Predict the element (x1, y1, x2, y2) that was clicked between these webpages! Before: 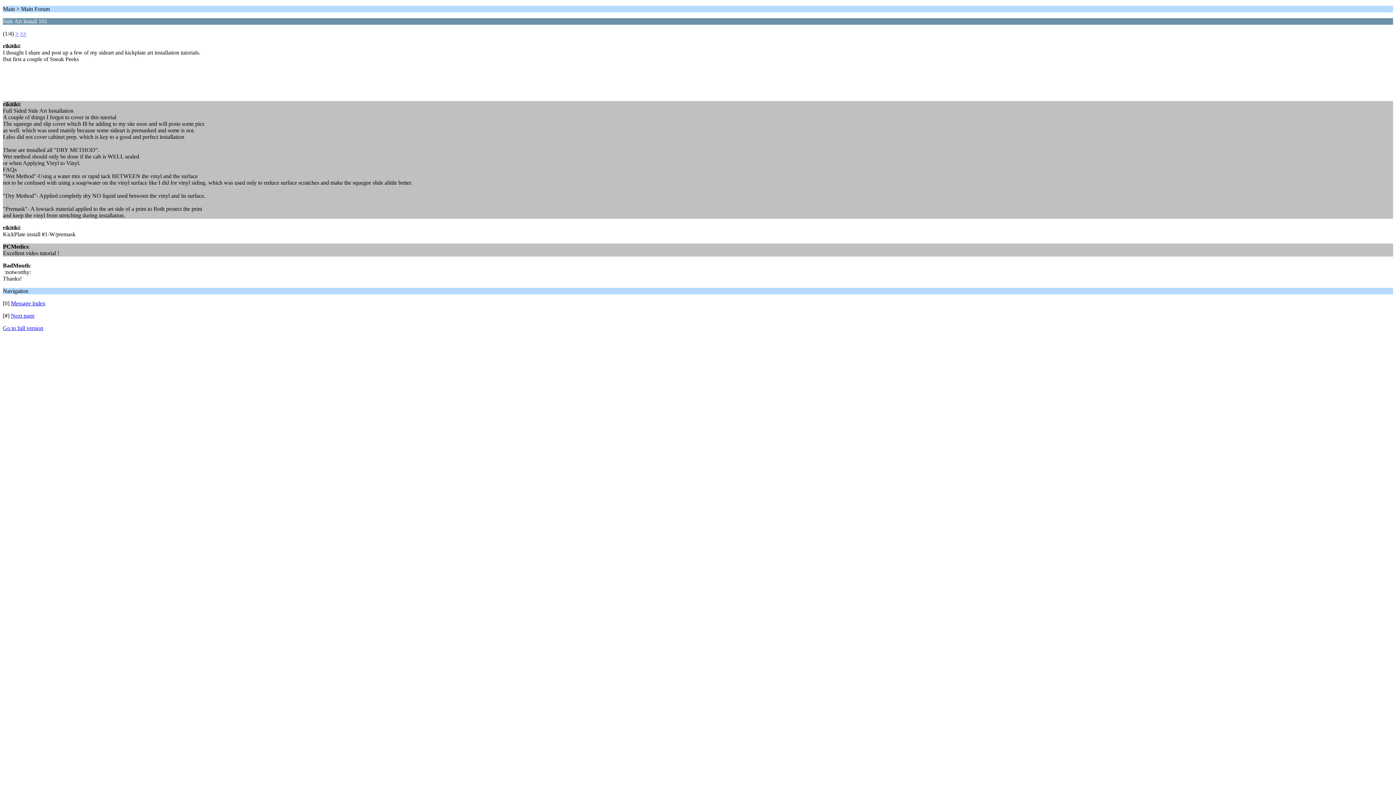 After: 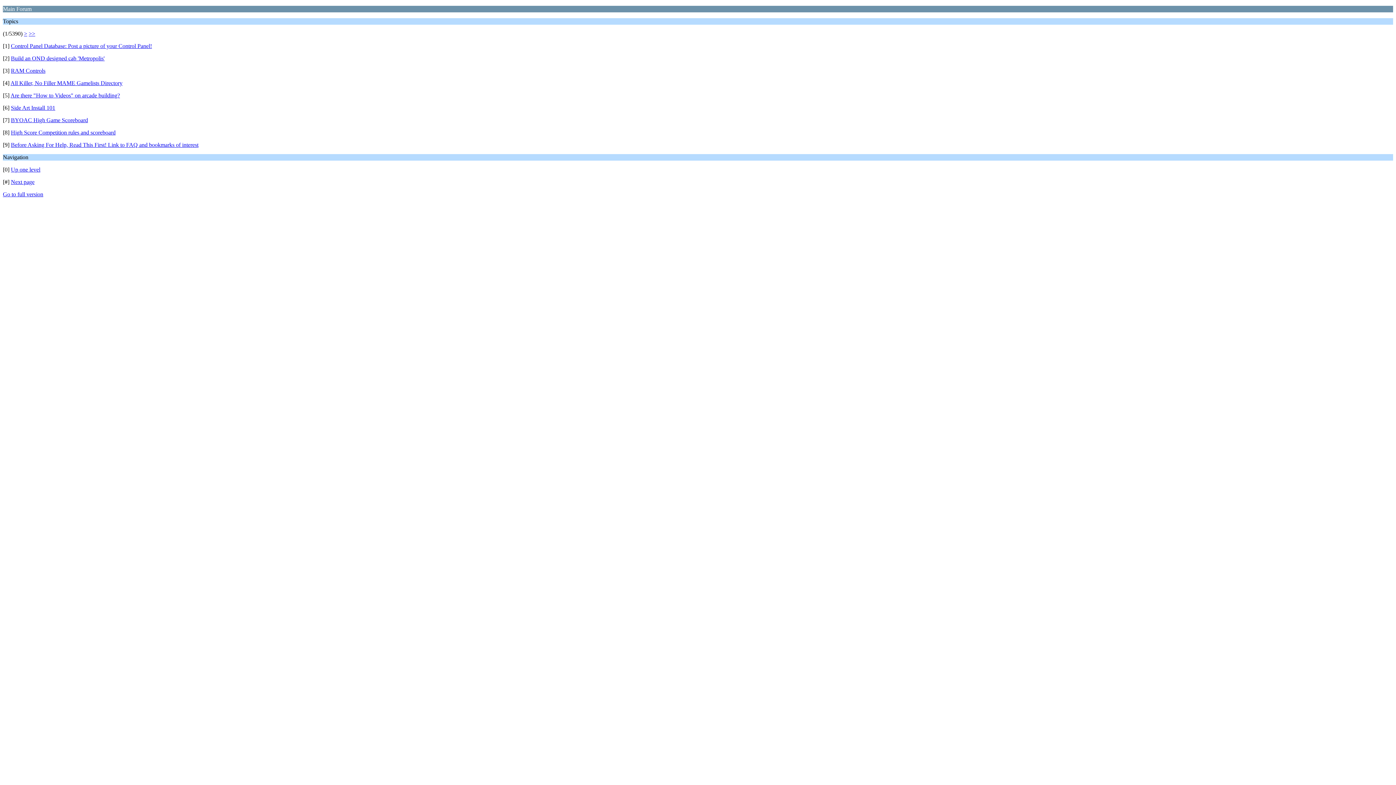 Action: bbox: (10, 300, 45, 306) label: Message Index